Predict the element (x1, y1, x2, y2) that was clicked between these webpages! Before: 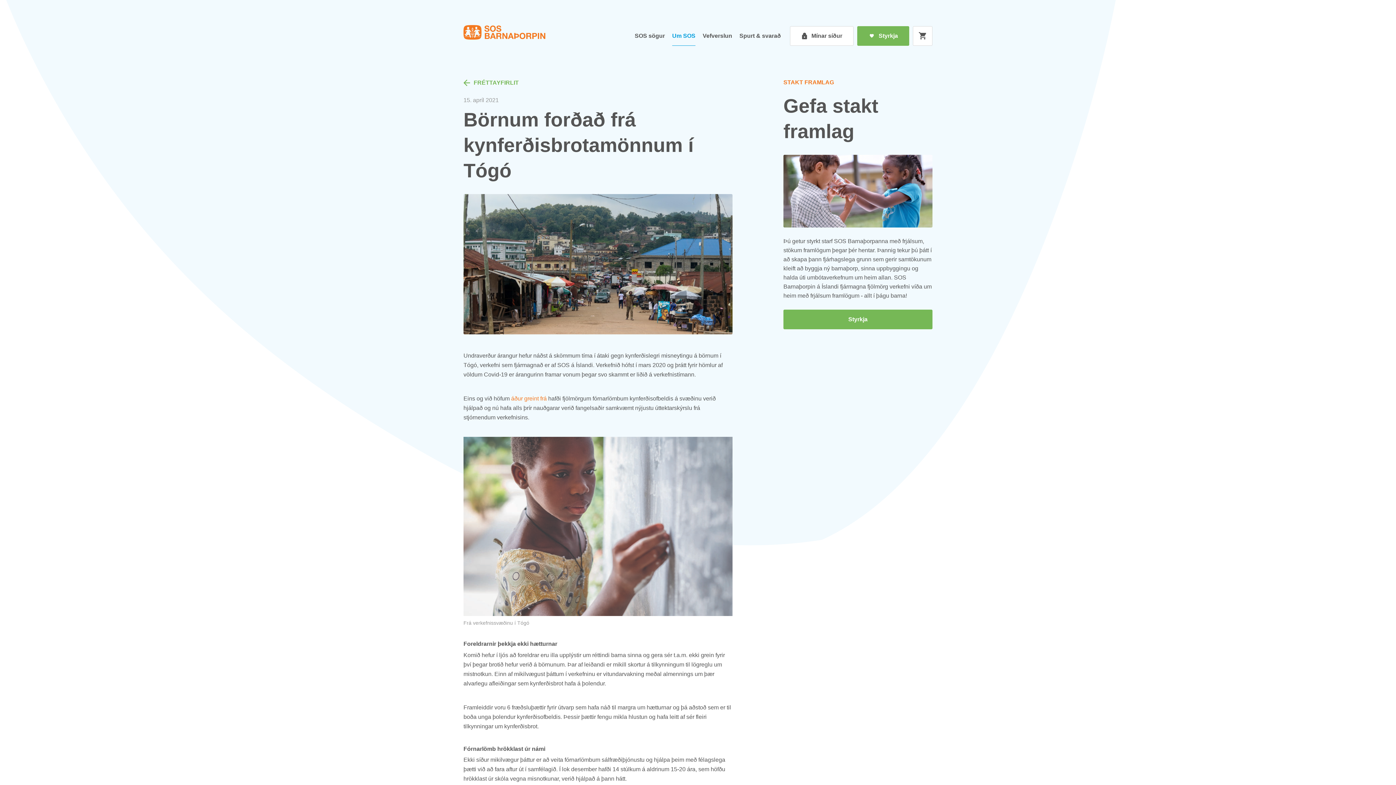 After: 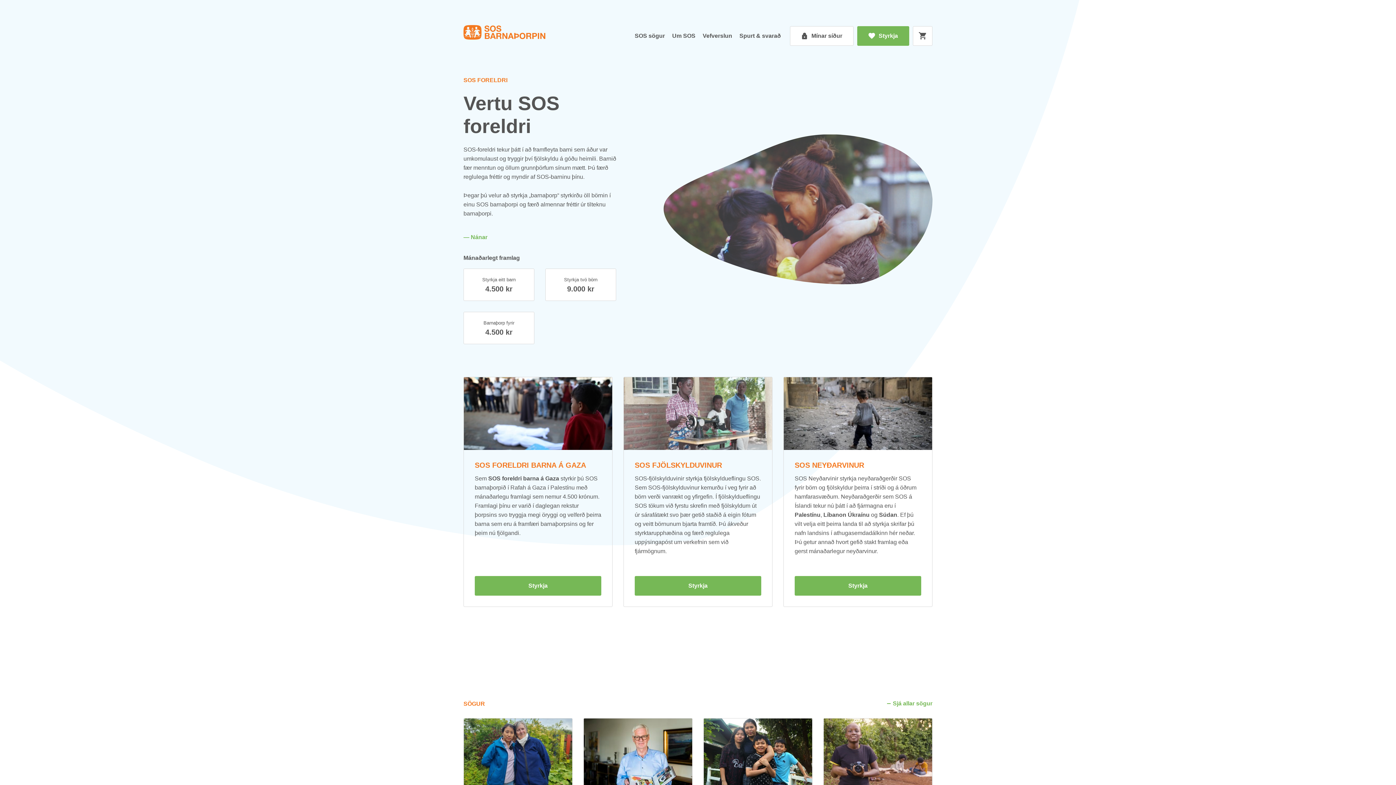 Action: bbox: (463, 25, 545, 39) label: Heim